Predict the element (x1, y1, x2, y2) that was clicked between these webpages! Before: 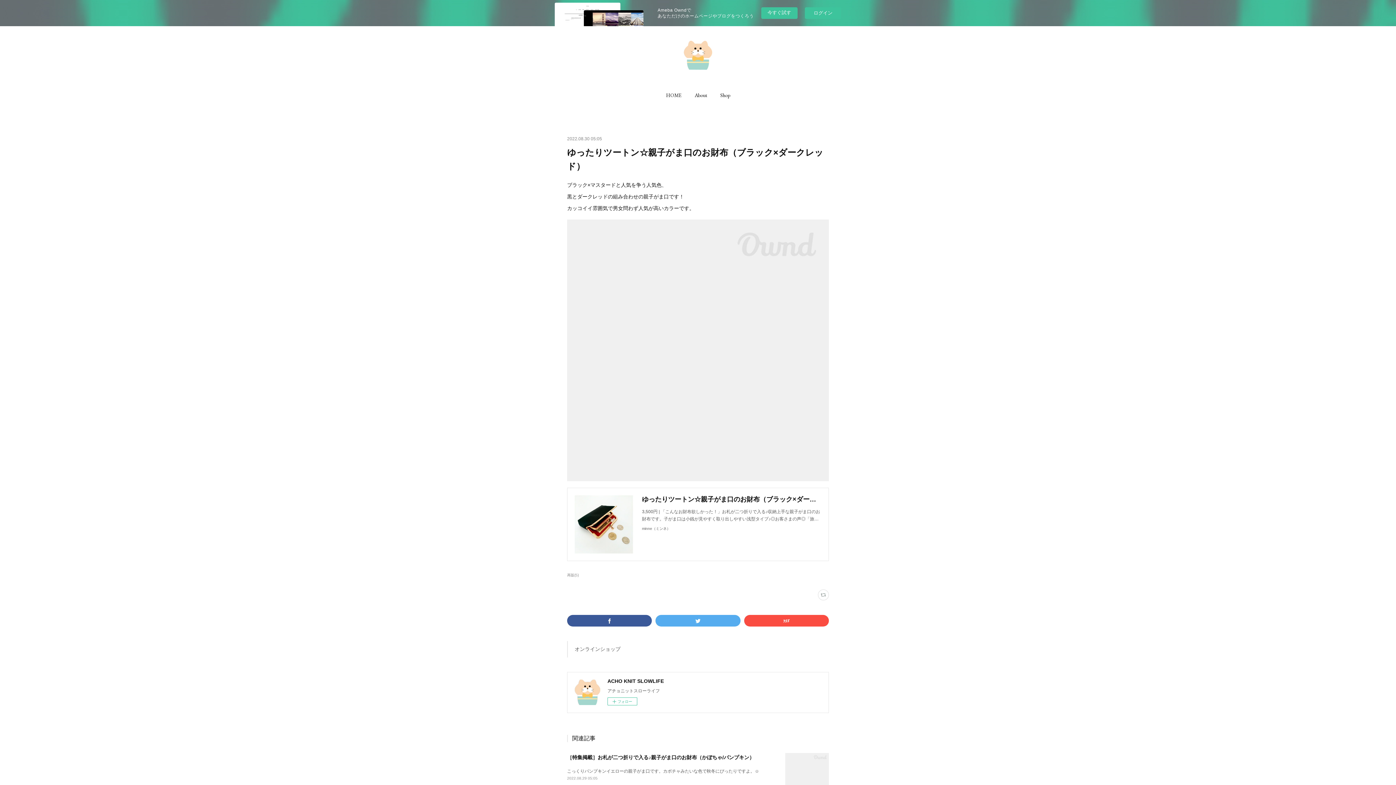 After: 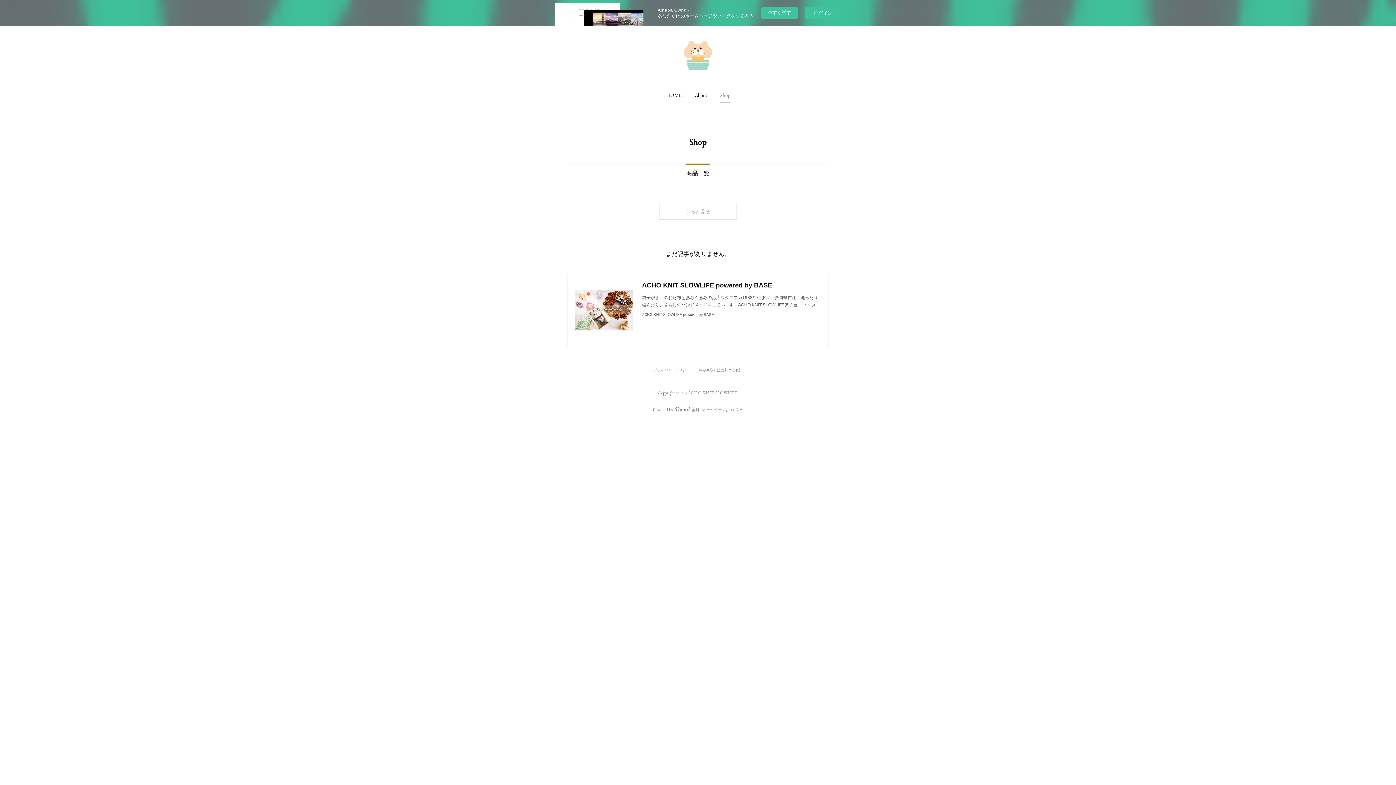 Action: label: Shop bbox: (720, 84, 730, 106)